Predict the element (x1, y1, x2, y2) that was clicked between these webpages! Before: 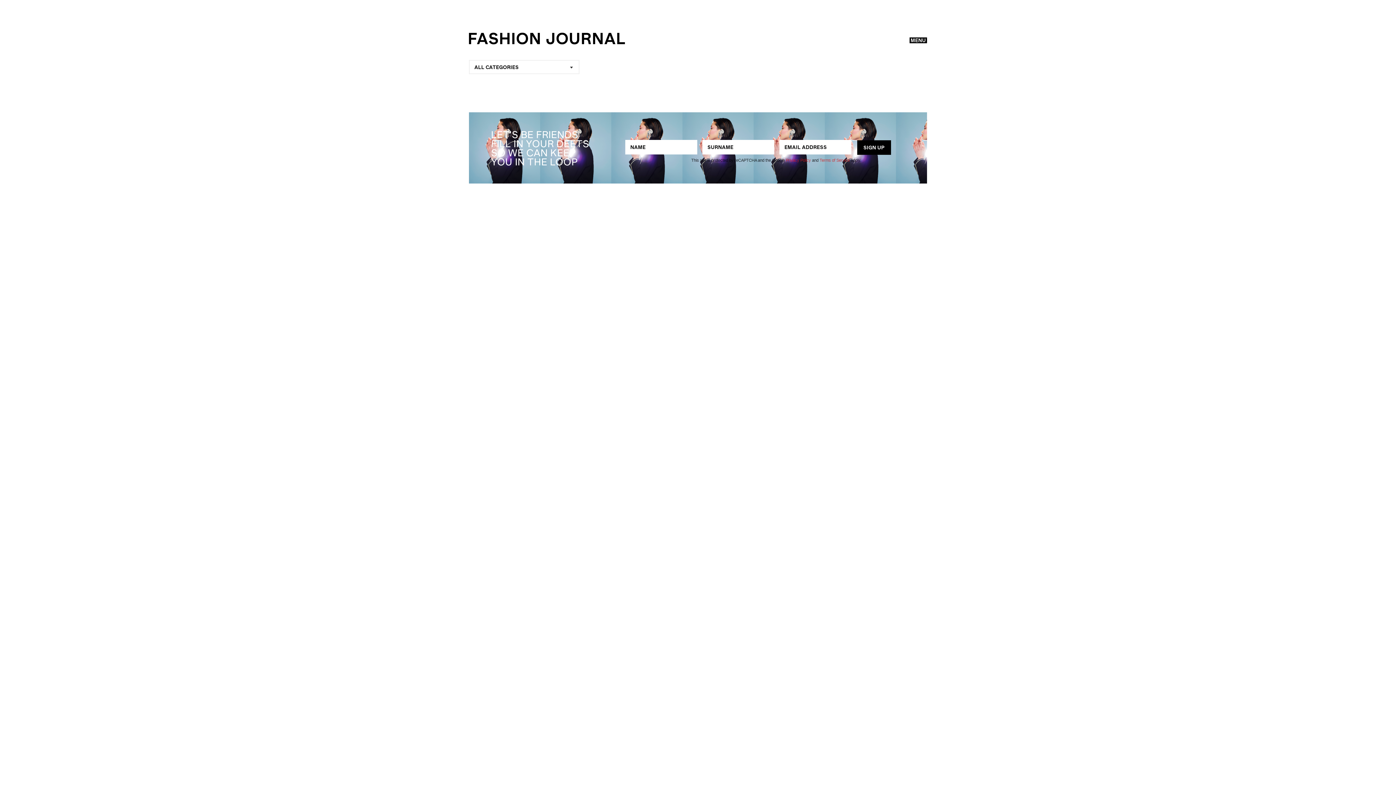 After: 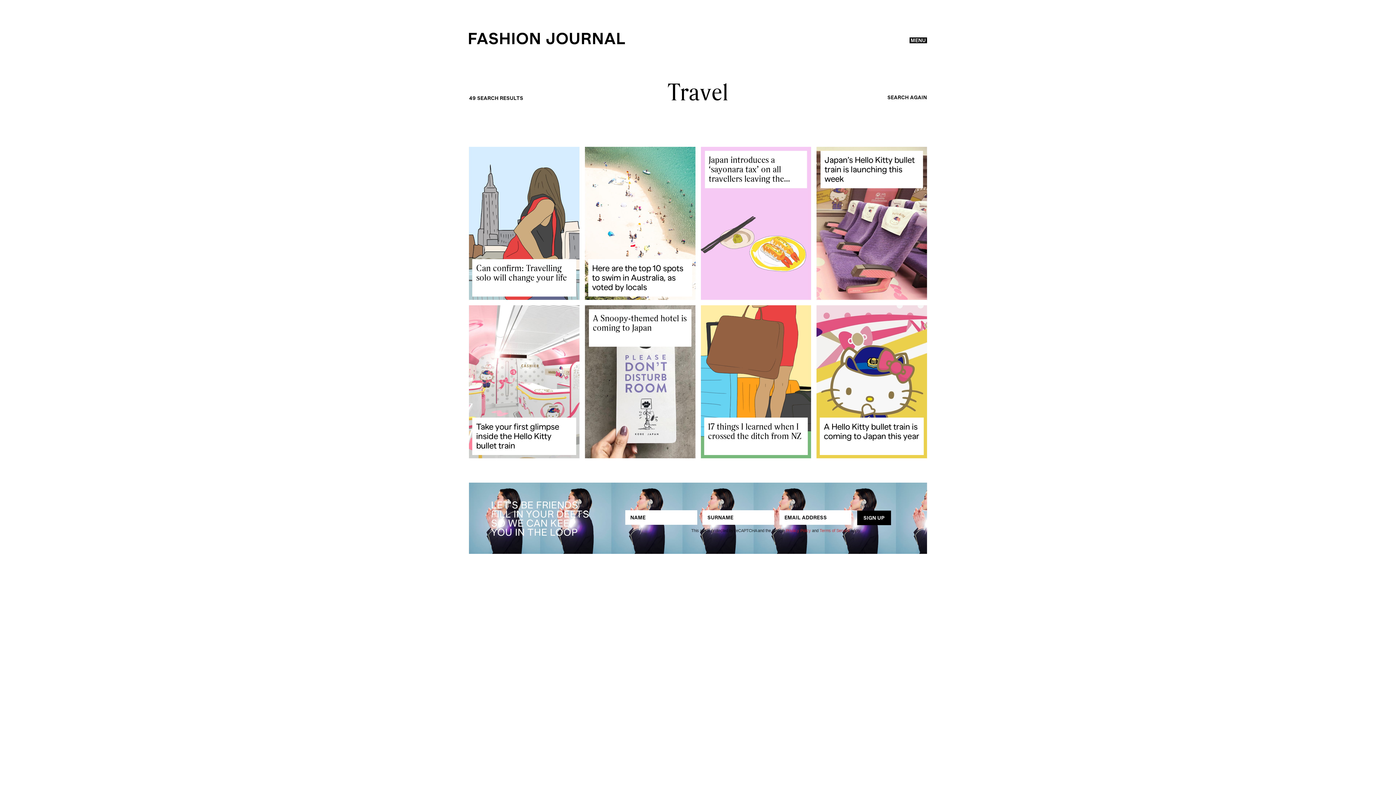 Action: bbox: (618, 424, 652, 442) label: Travel